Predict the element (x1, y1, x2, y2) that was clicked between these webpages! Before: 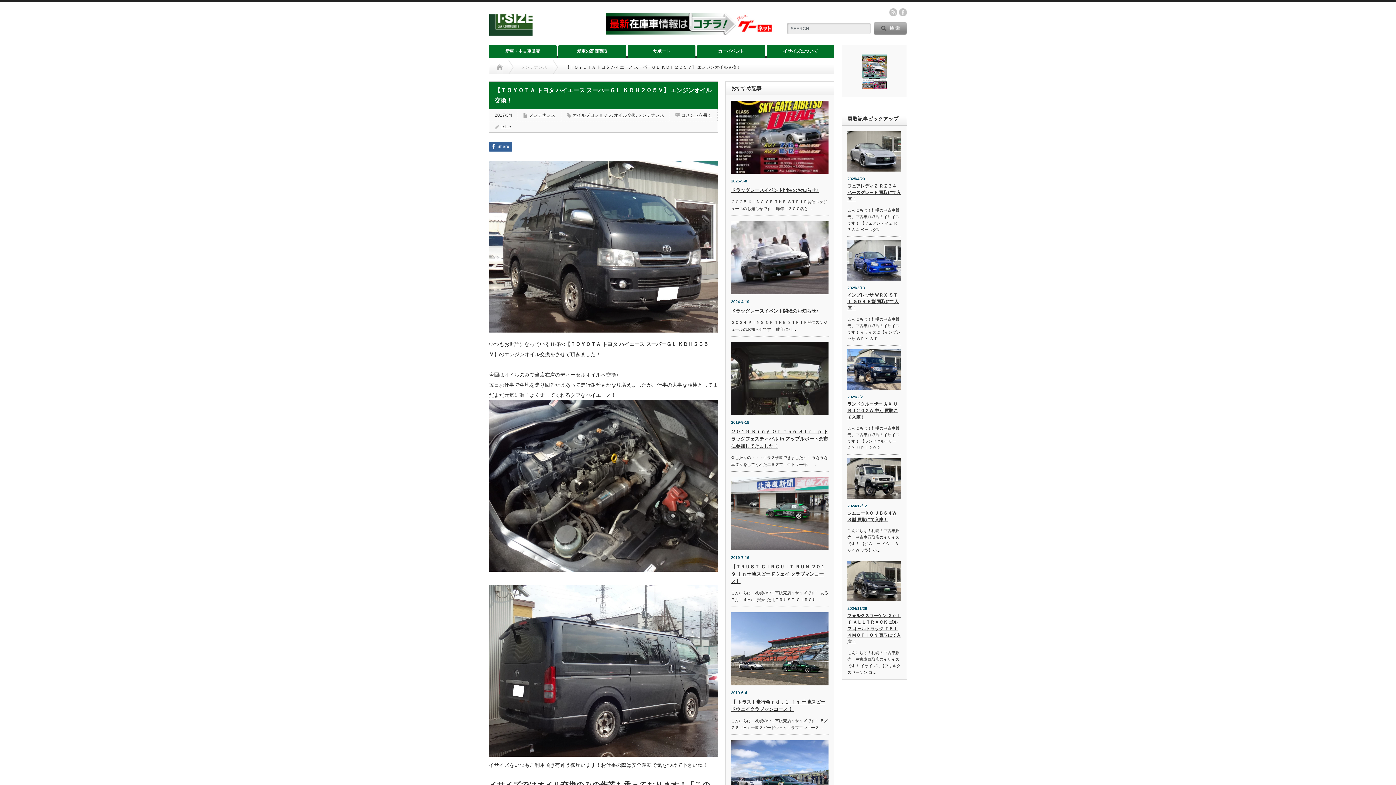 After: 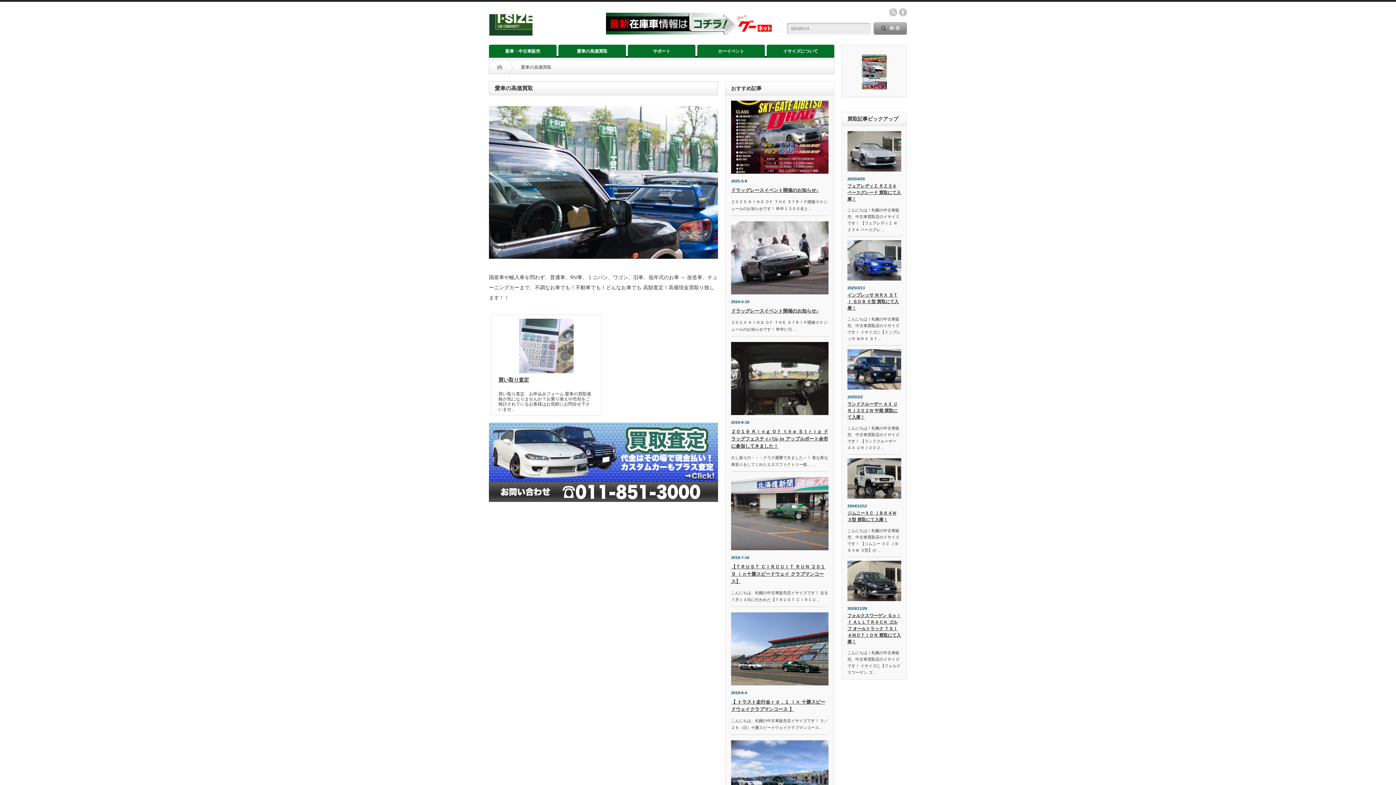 Action: label: 愛車の高価買取 bbox: (558, 44, 626, 57)